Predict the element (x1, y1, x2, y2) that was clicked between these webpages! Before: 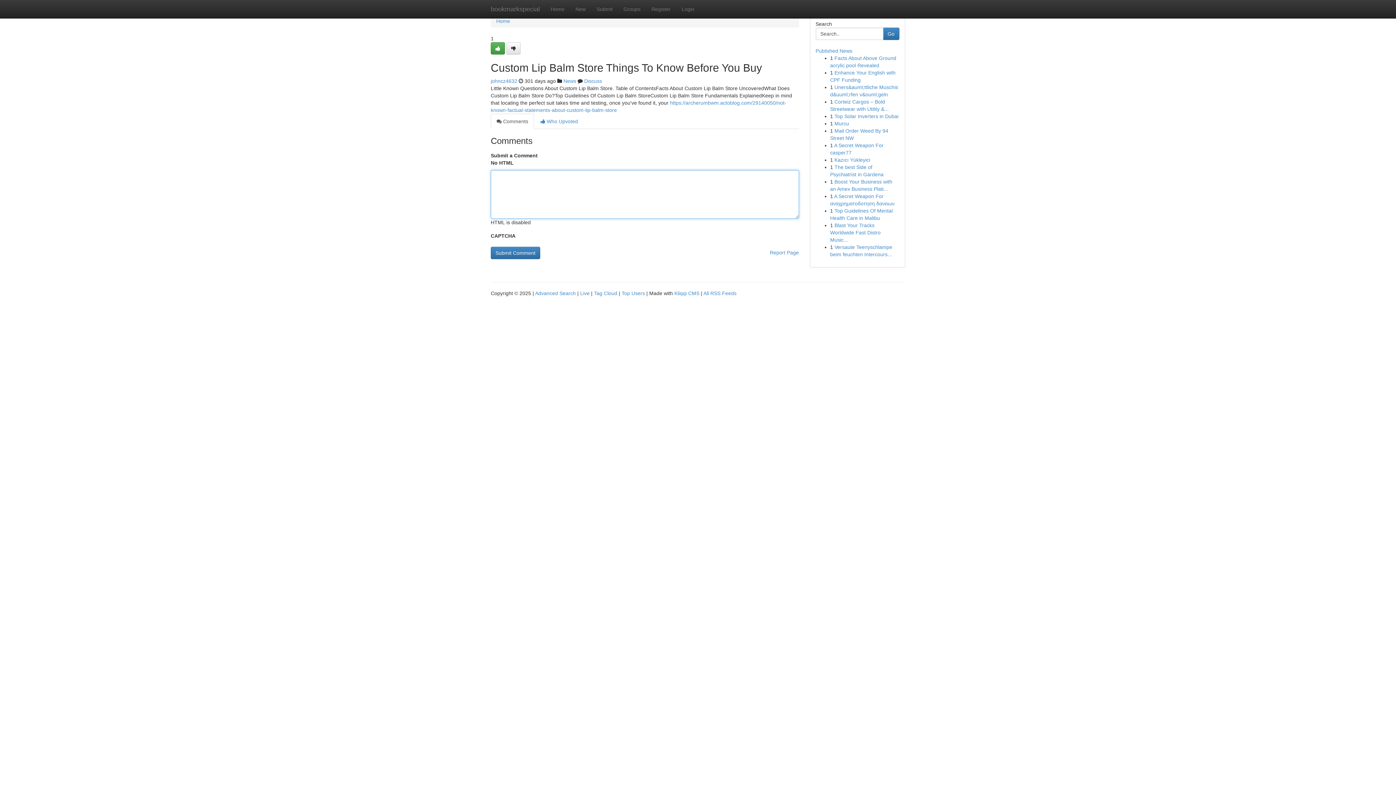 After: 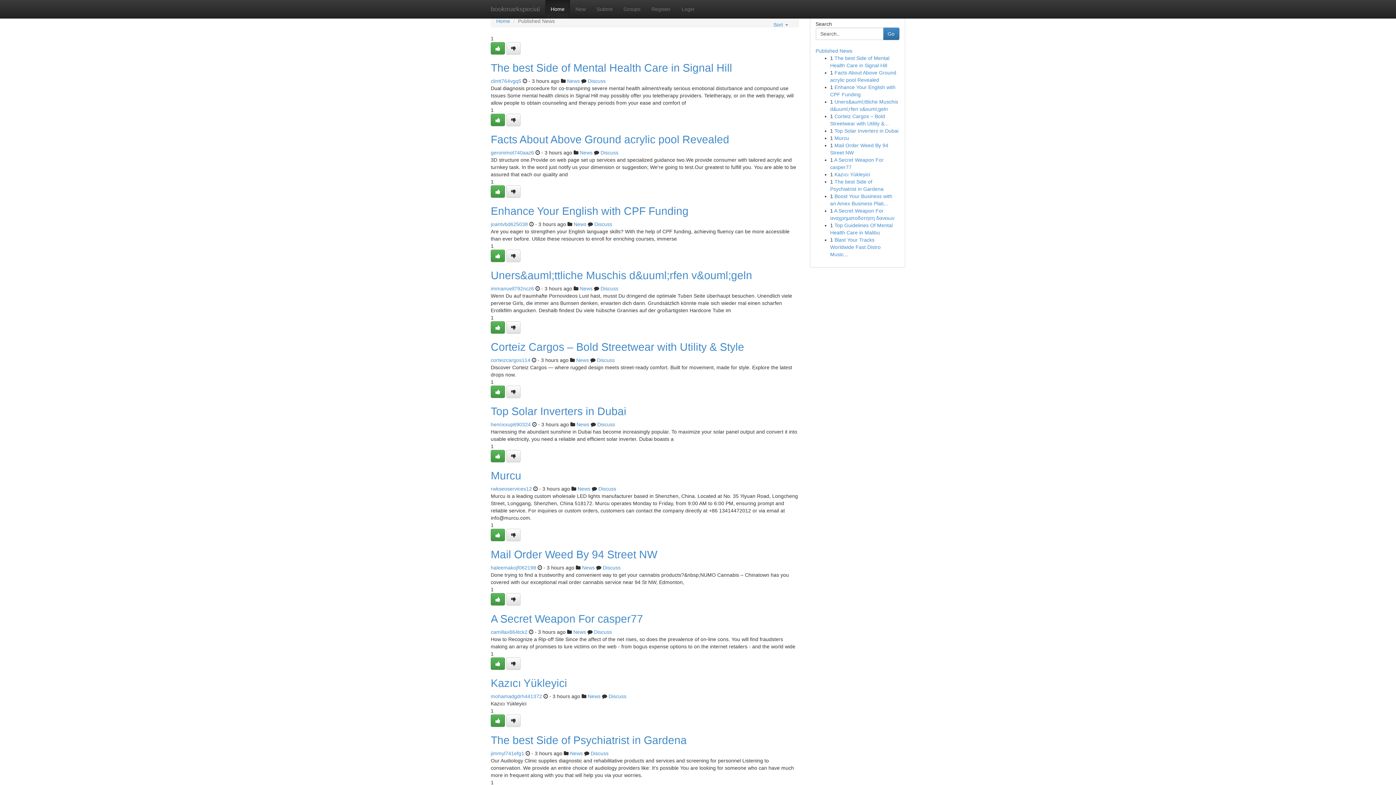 Action: label: Live bbox: (580, 290, 589, 296)